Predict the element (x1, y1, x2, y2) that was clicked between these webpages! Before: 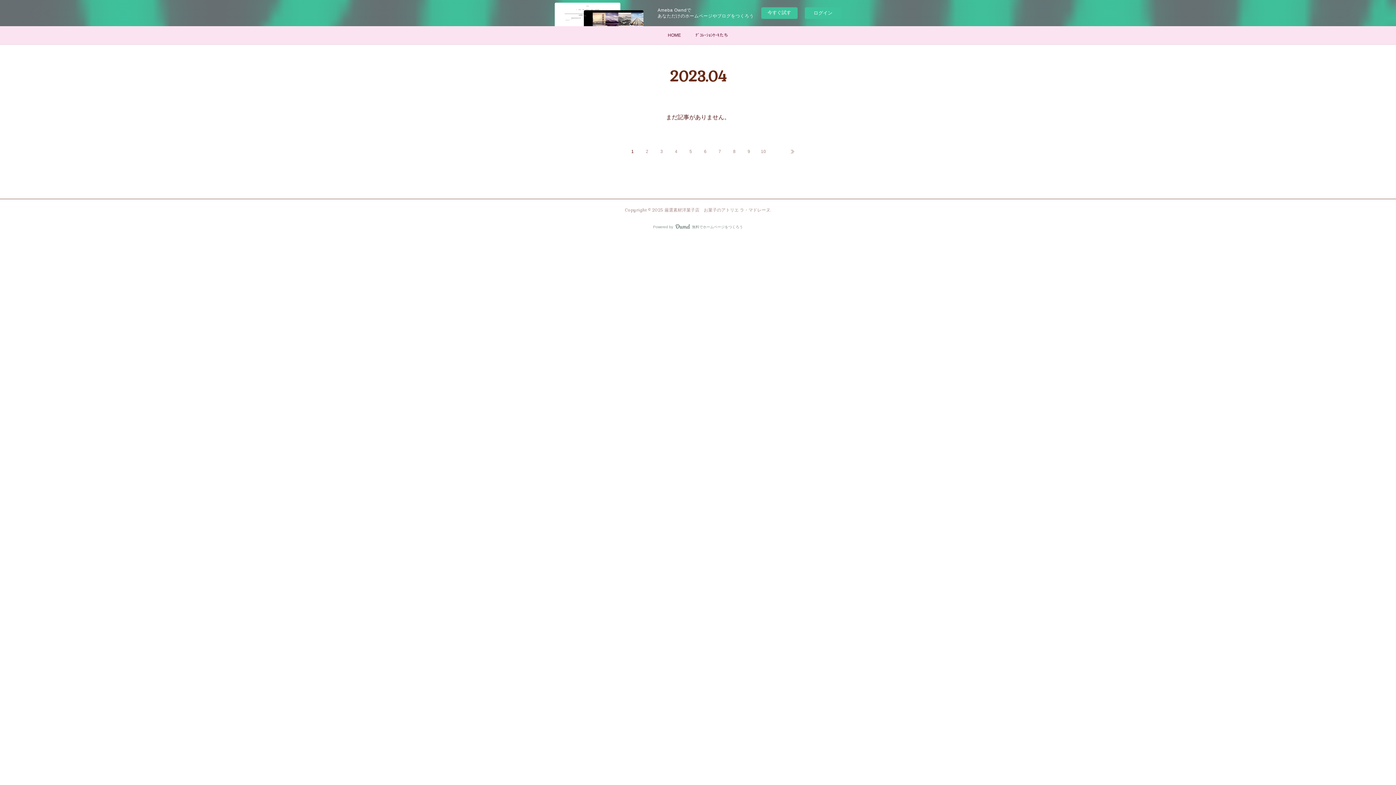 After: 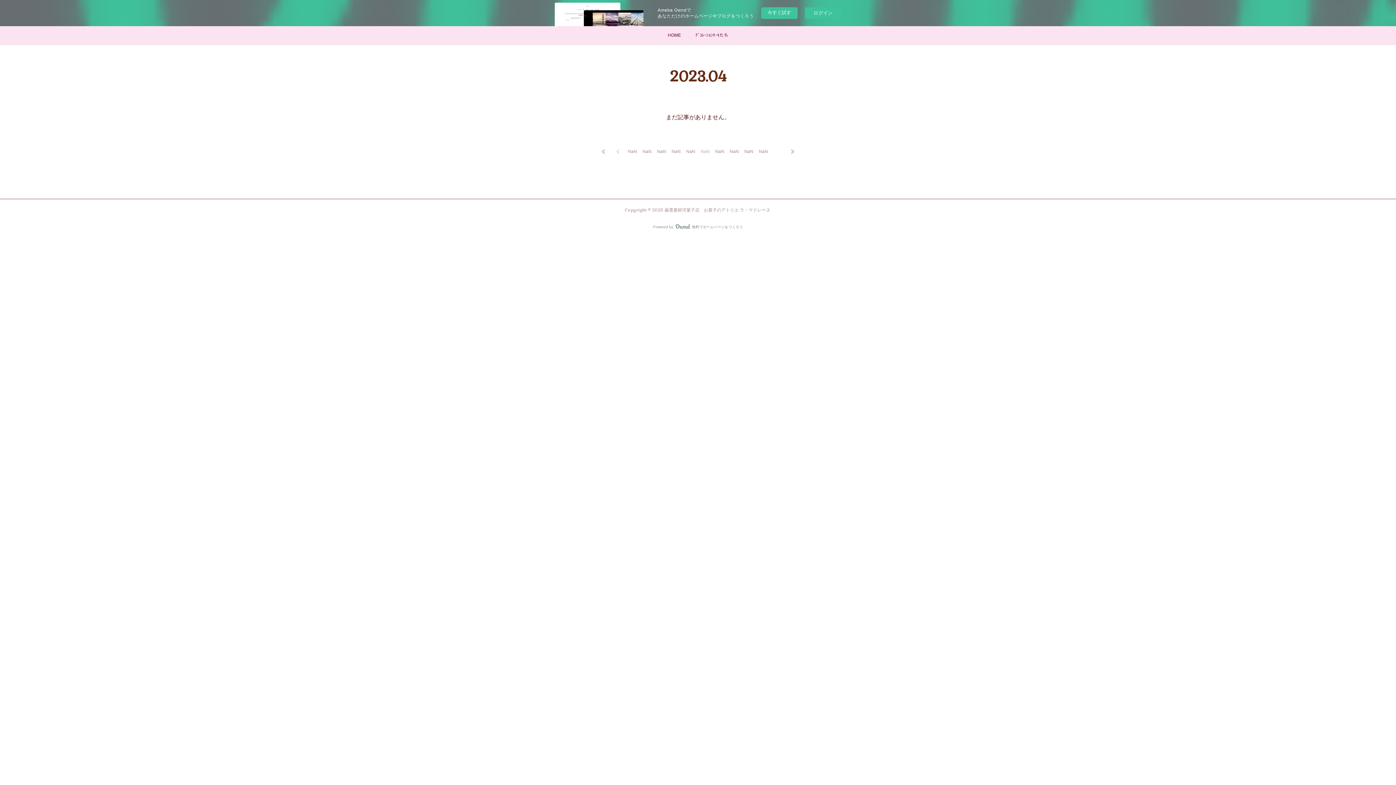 Action: bbox: (698, 144, 712, 158) label: 6